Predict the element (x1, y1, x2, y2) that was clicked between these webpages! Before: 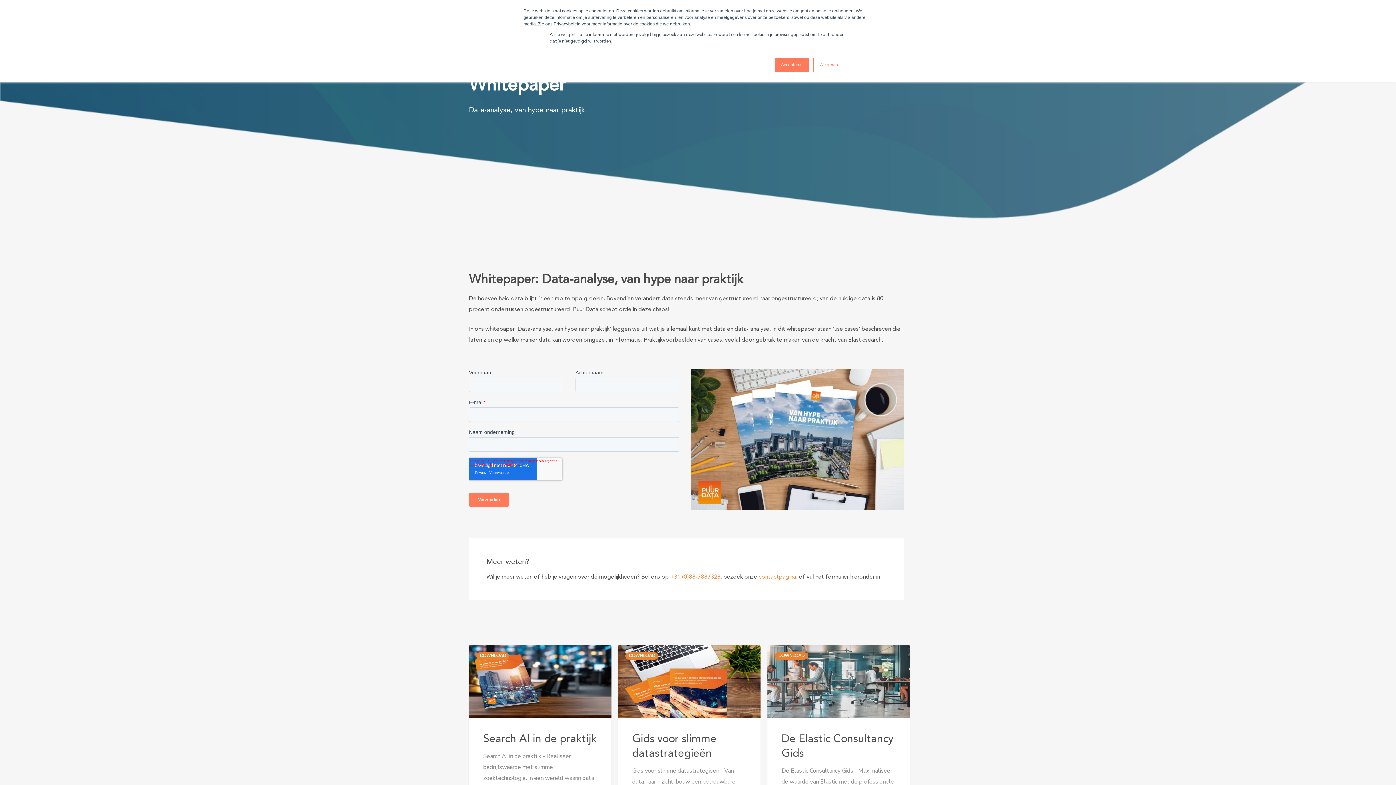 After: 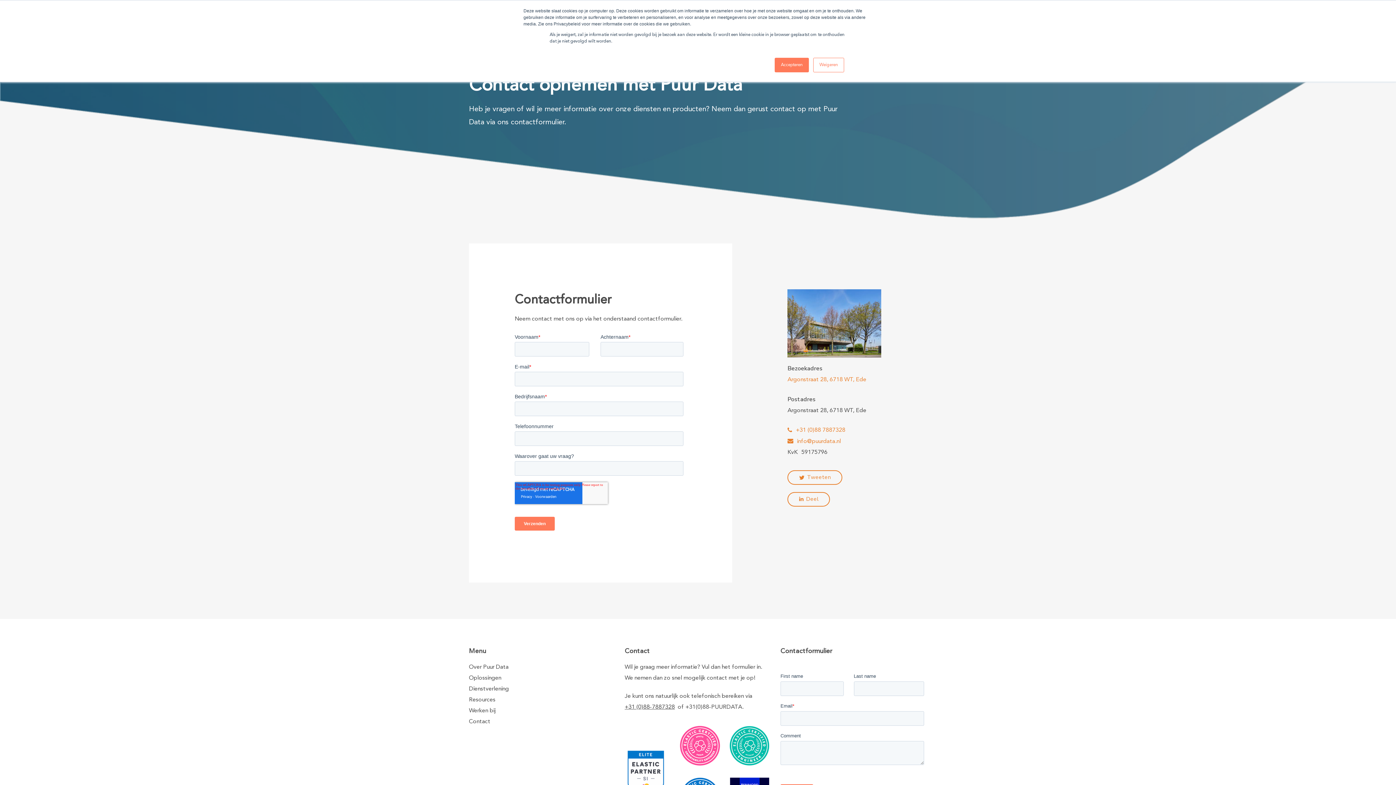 Action: bbox: (758, 574, 796, 580) label: contactpagina